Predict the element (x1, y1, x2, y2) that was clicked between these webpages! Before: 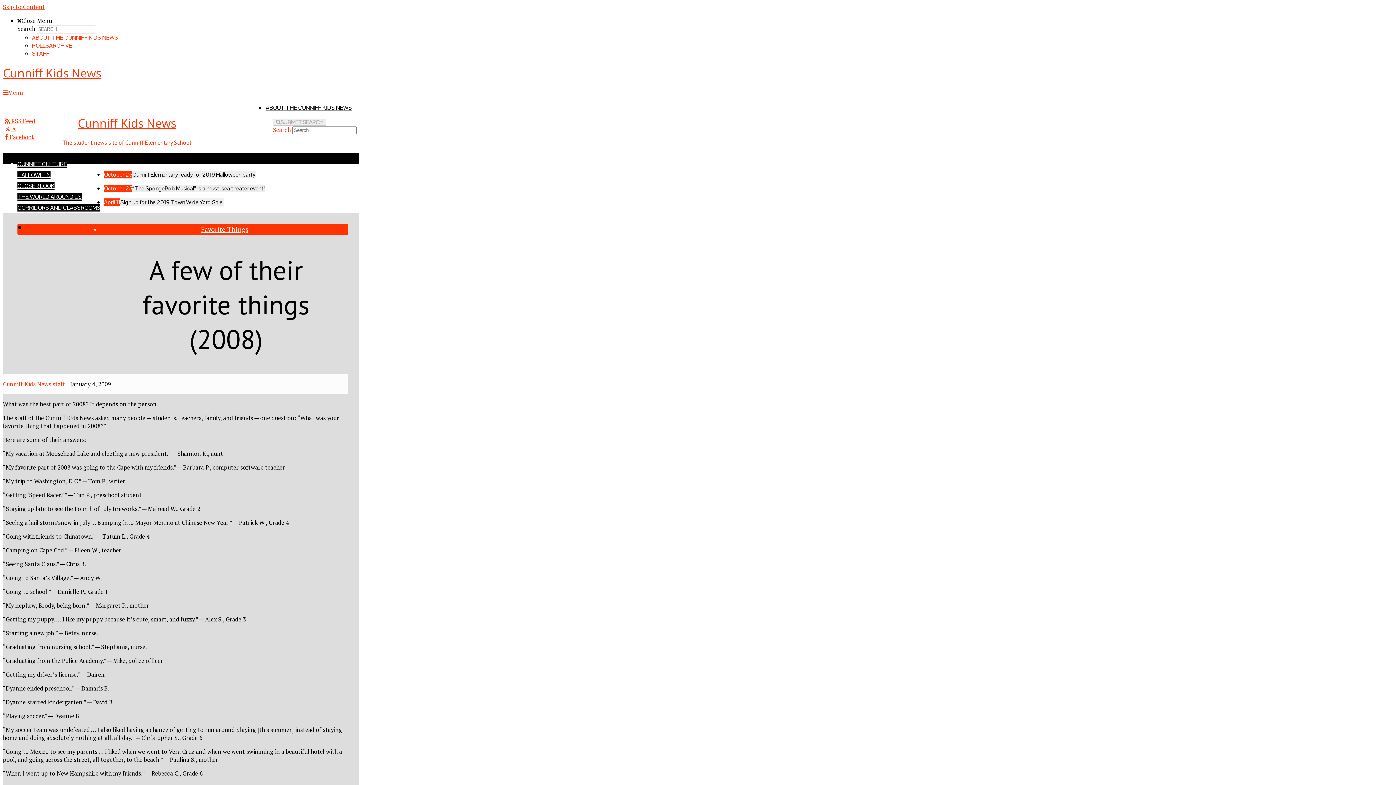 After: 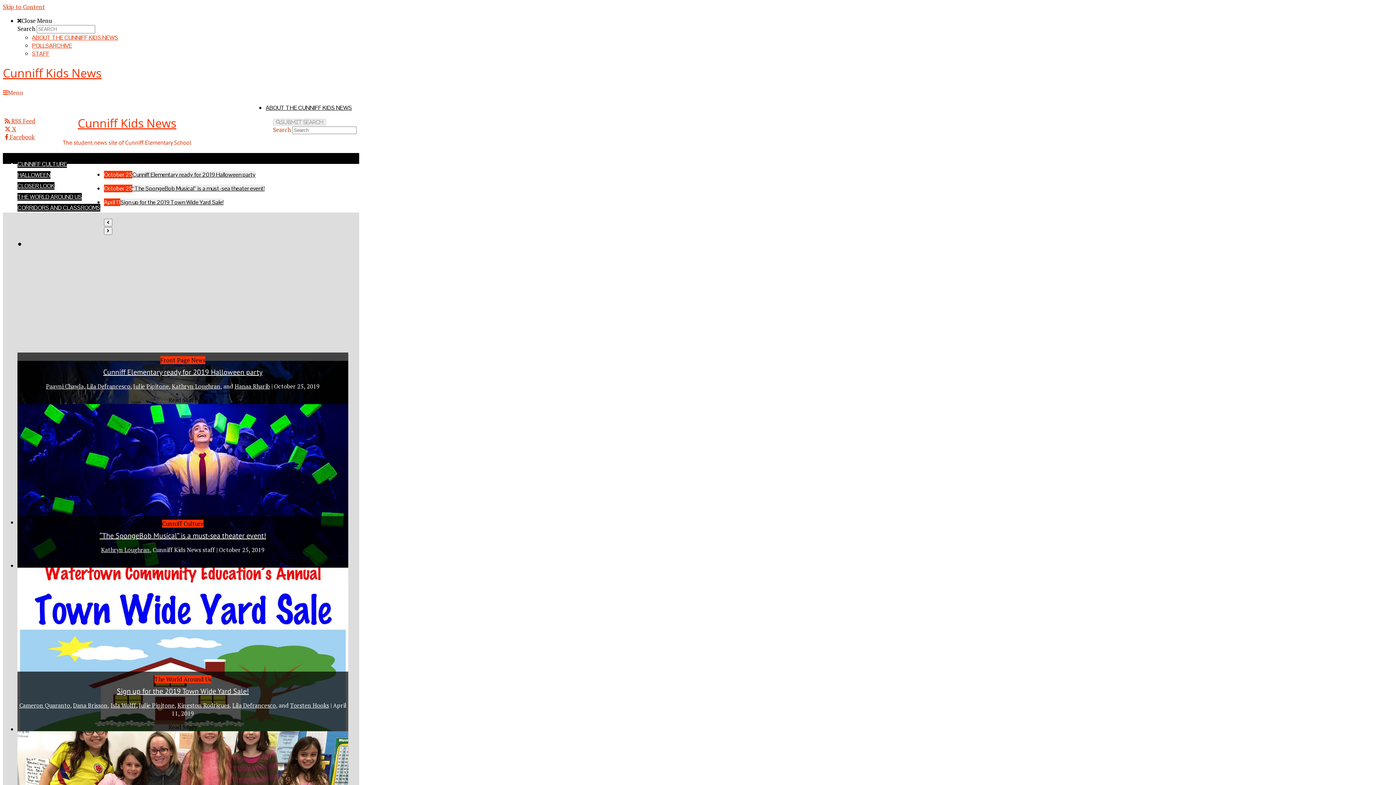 Action: bbox: (77, 115, 176, 131) label: Cunniff Kids News